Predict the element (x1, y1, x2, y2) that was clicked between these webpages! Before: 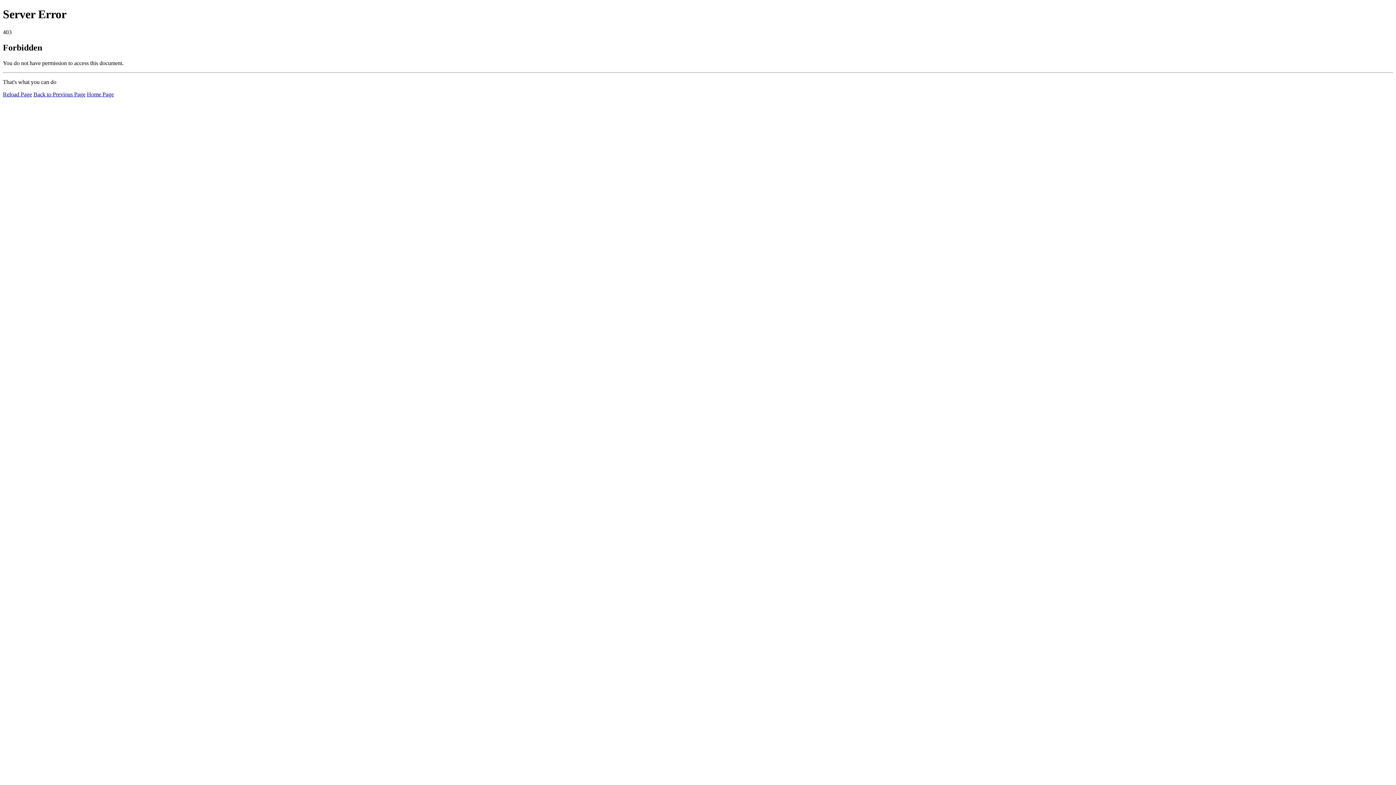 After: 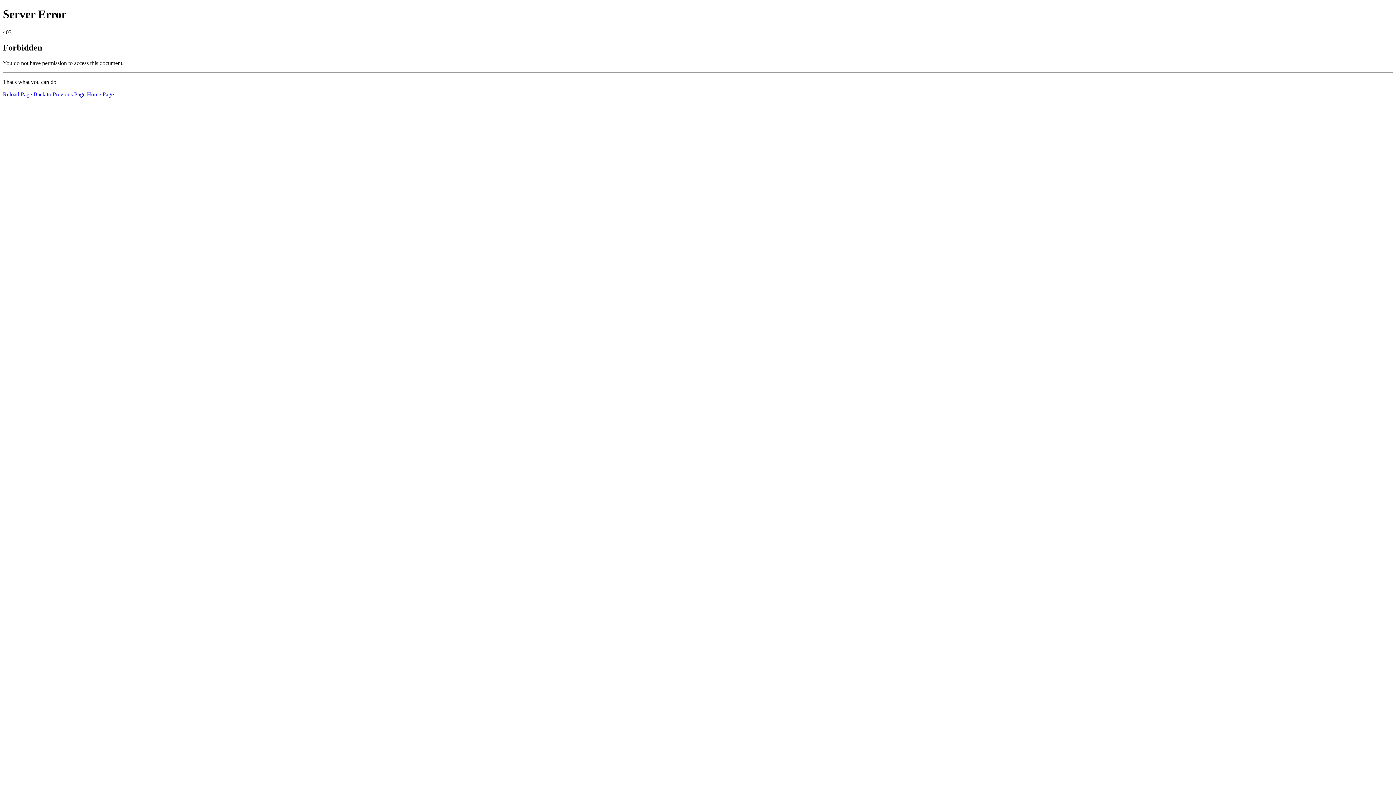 Action: label: Home Page bbox: (86, 91, 113, 97)